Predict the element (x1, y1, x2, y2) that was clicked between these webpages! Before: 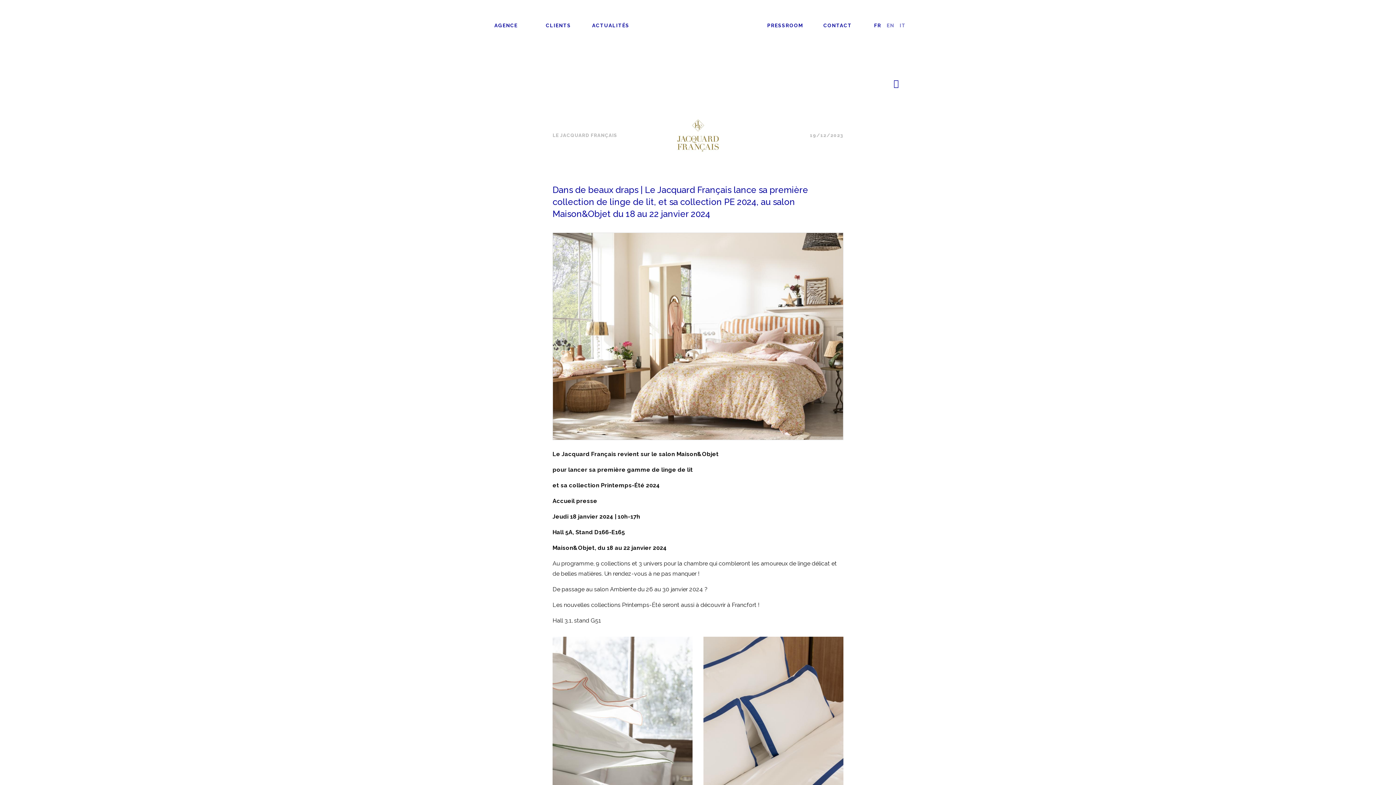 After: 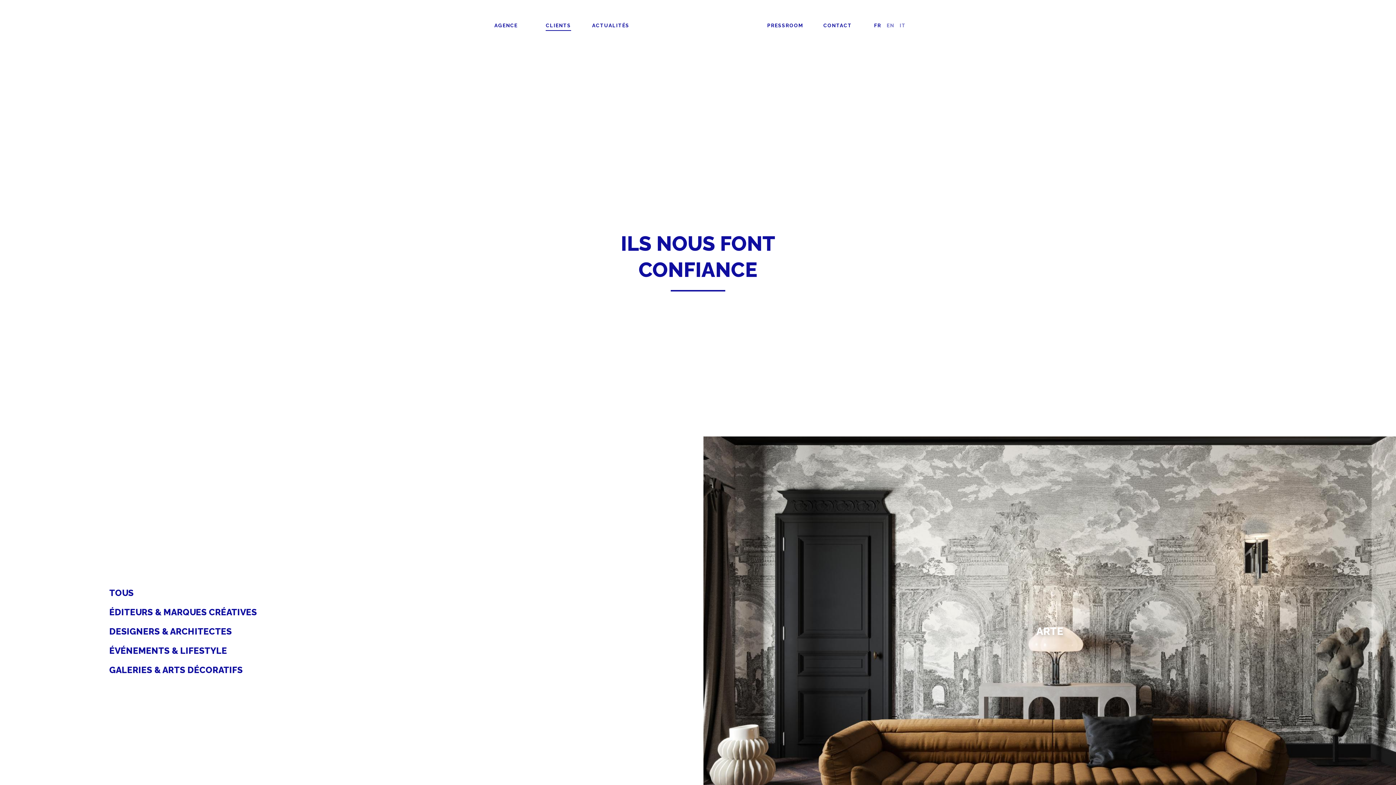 Action: label: CLIENTS bbox: (545, 18, 571, 32)